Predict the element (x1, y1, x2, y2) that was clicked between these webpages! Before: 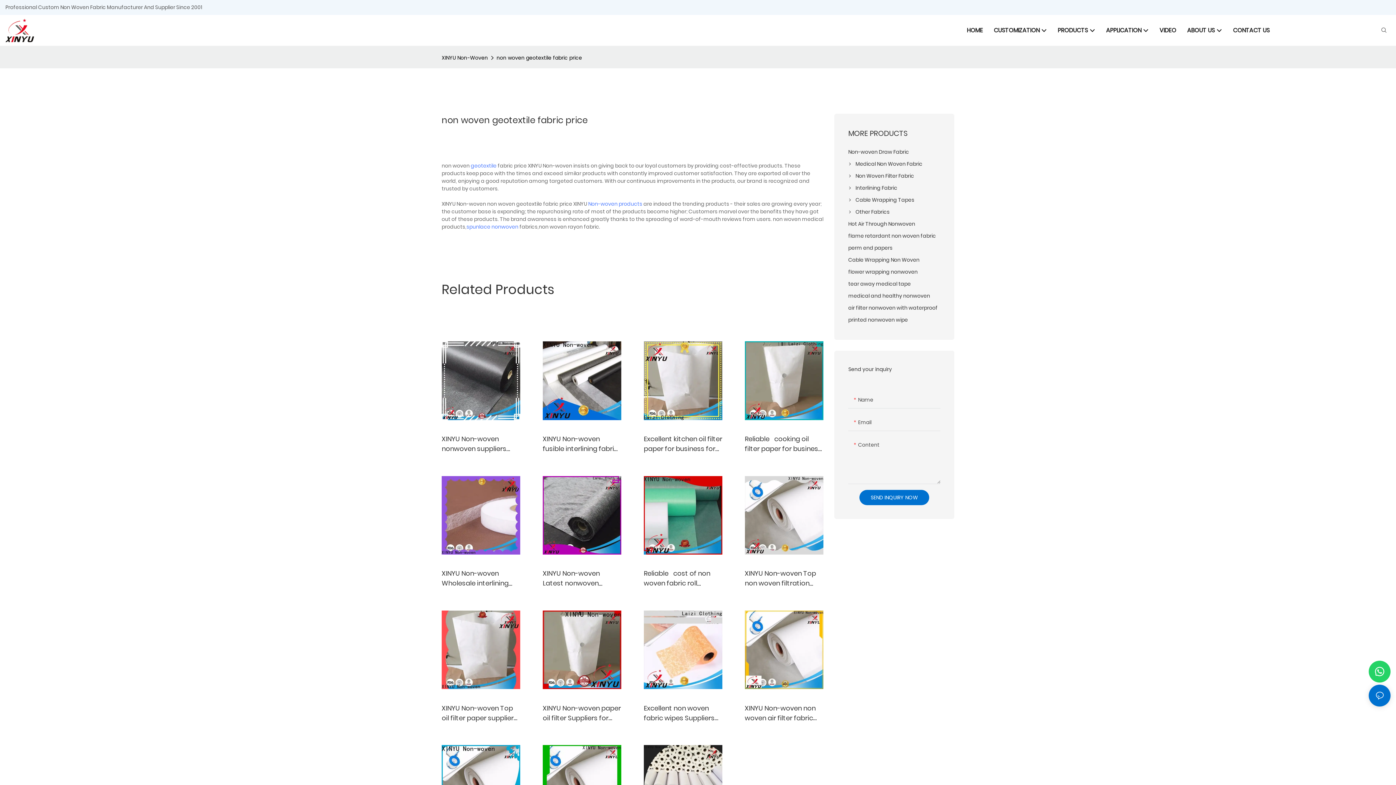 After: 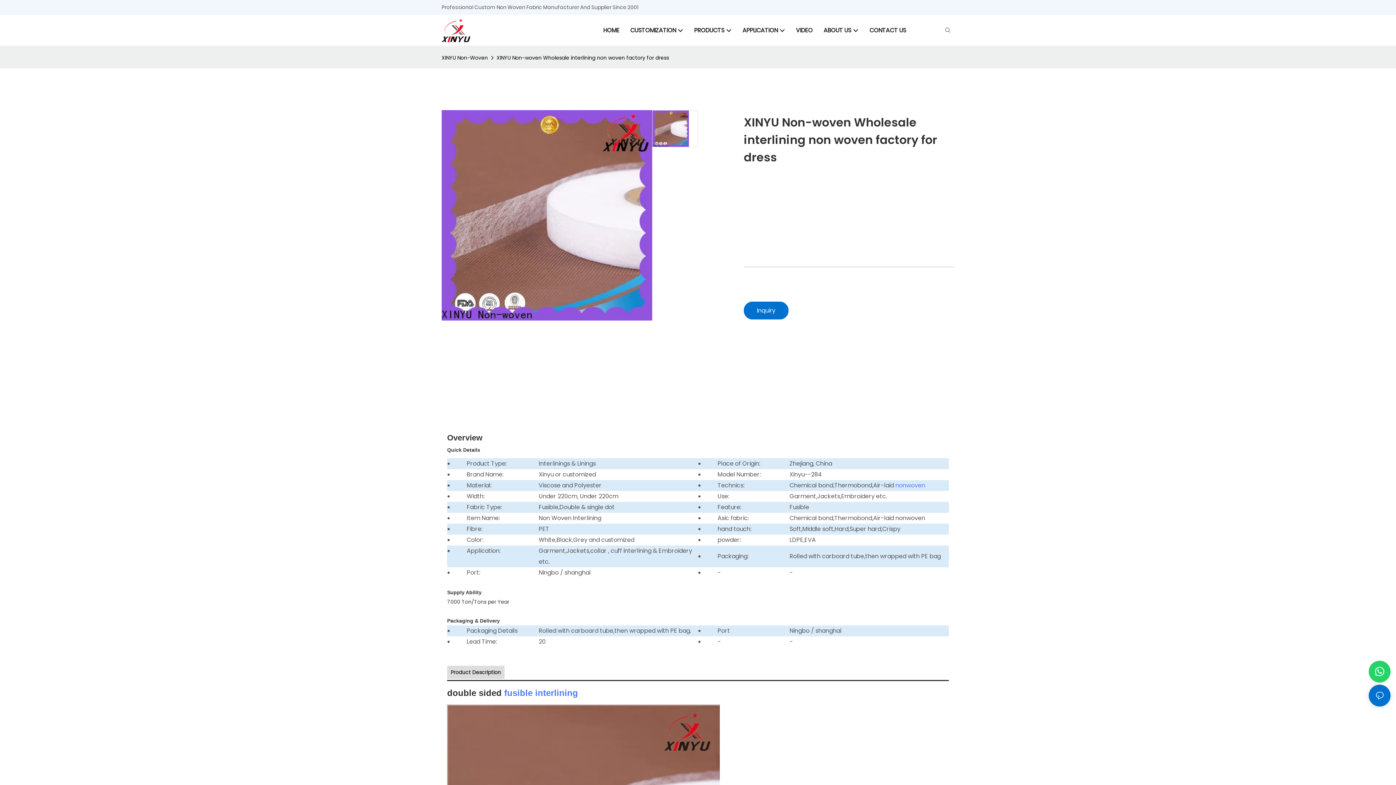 Action: label: XINYU Non-woven Wholesale interlining non woven factory for dress bbox: (441, 501, 520, 520)